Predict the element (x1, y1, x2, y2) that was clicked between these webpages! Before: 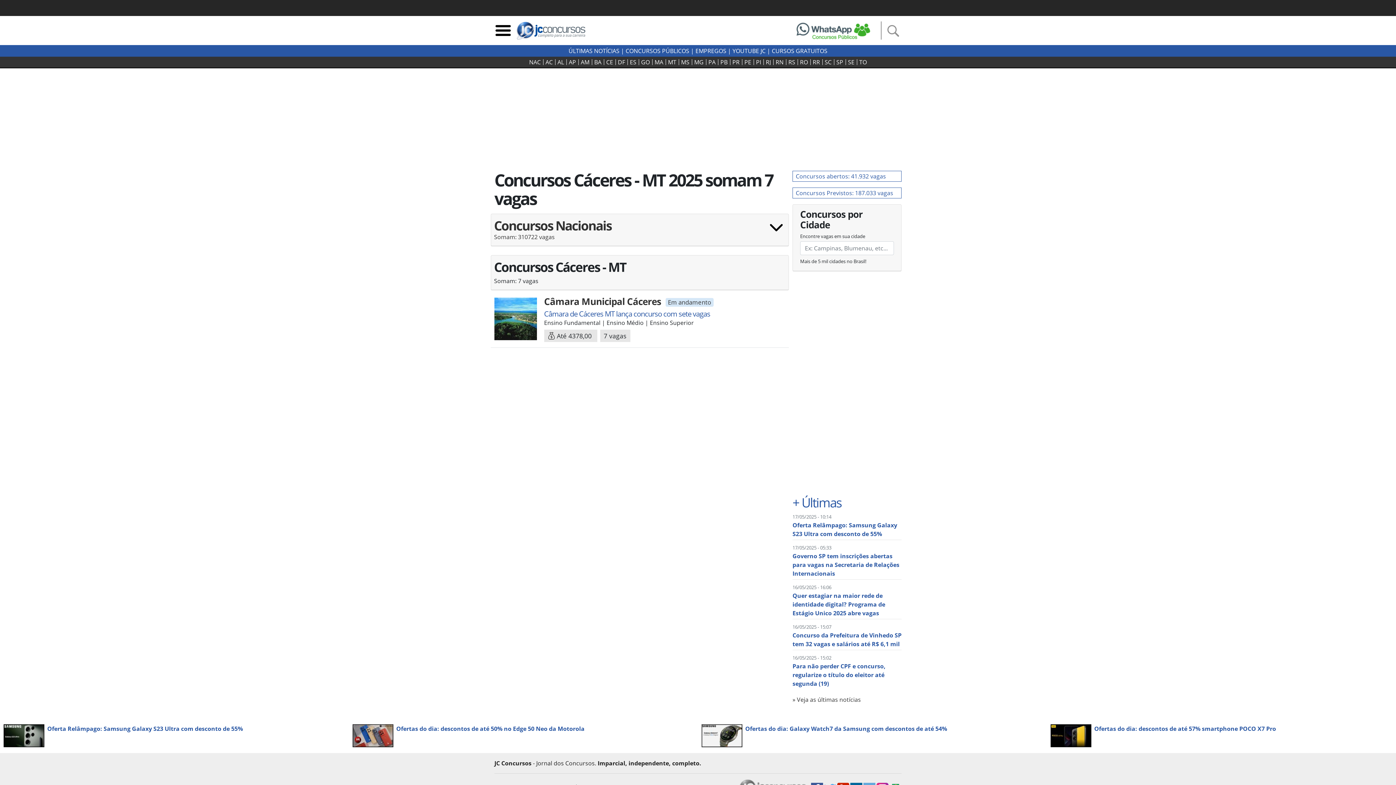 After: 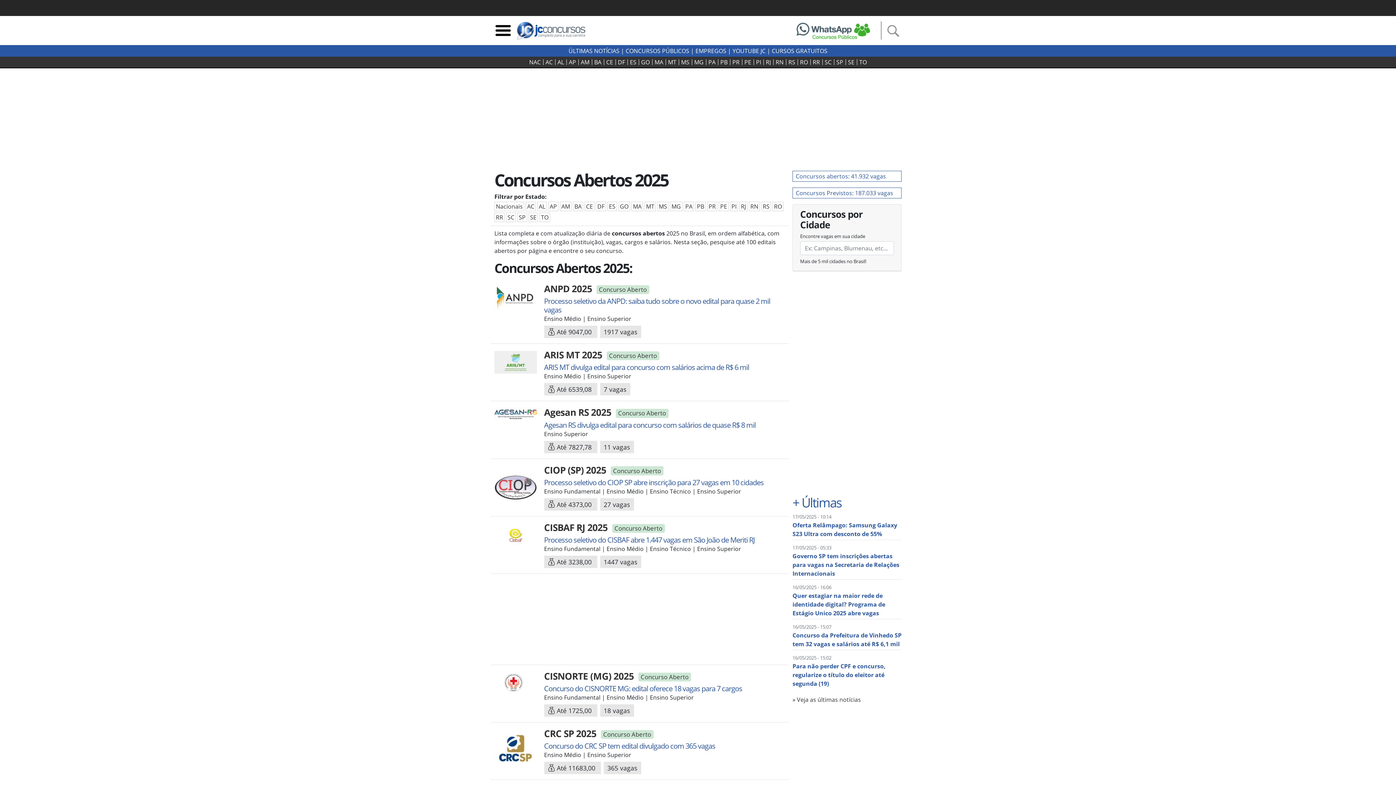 Action: bbox: (792, 170, 901, 181) label: Concursos abertos: 41.932 vagas